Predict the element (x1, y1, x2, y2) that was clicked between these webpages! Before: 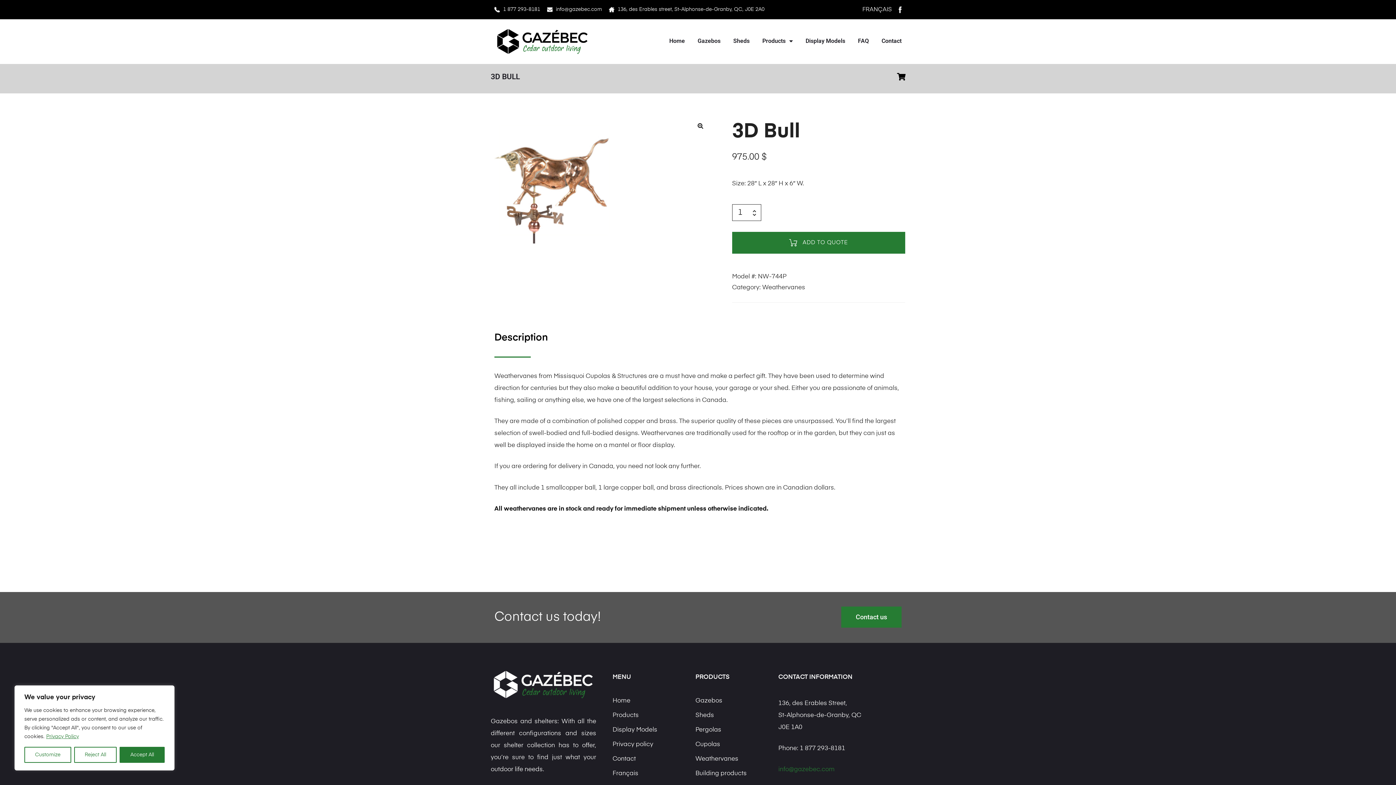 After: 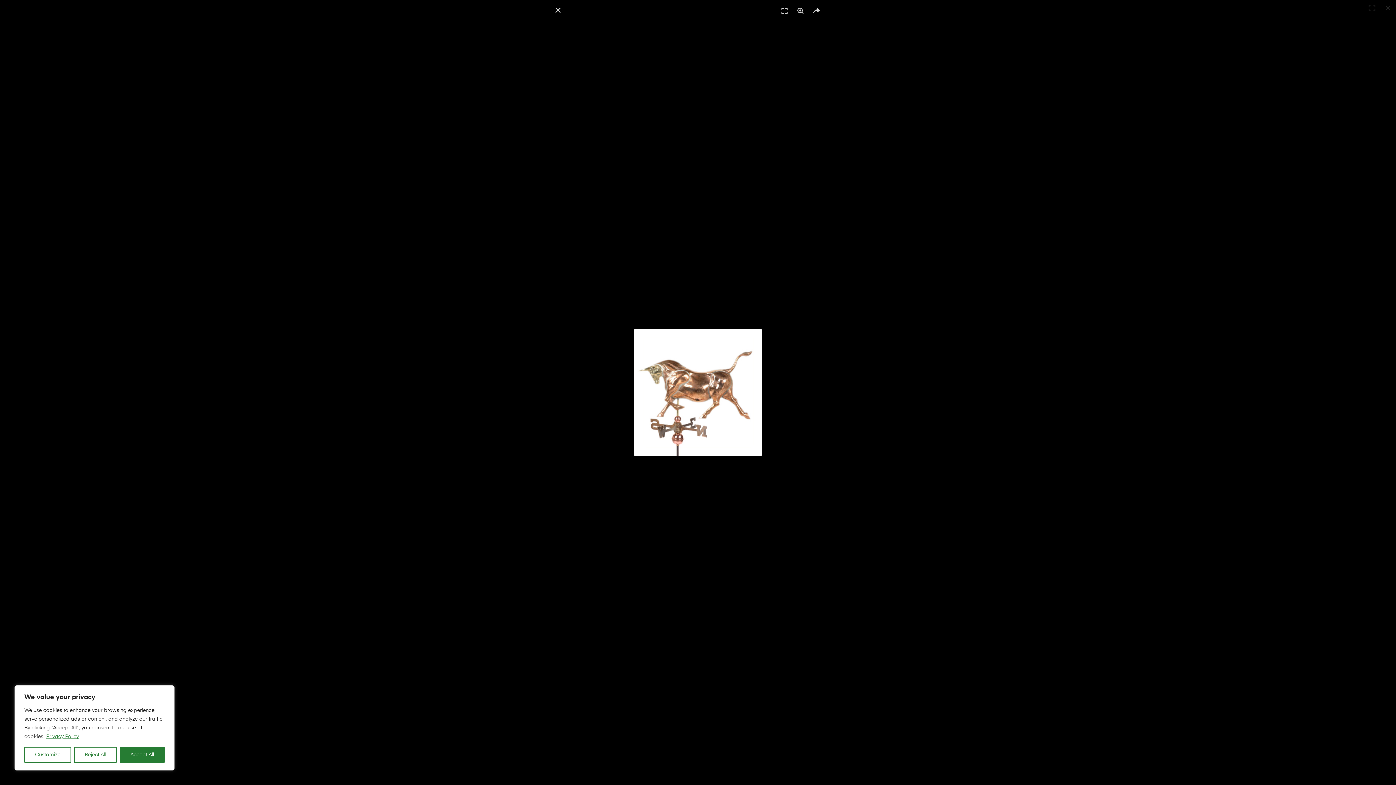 Action: bbox: (490, 116, 710, 243)